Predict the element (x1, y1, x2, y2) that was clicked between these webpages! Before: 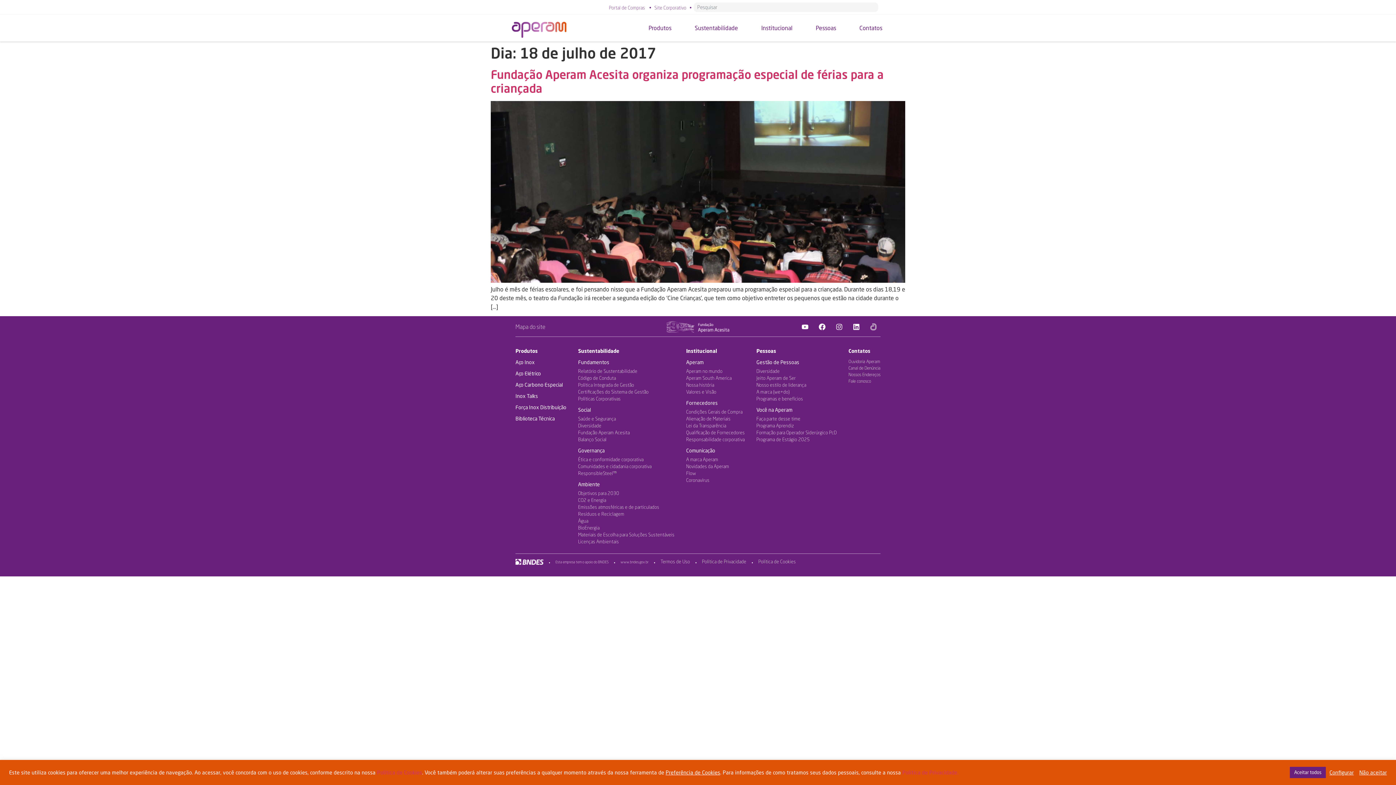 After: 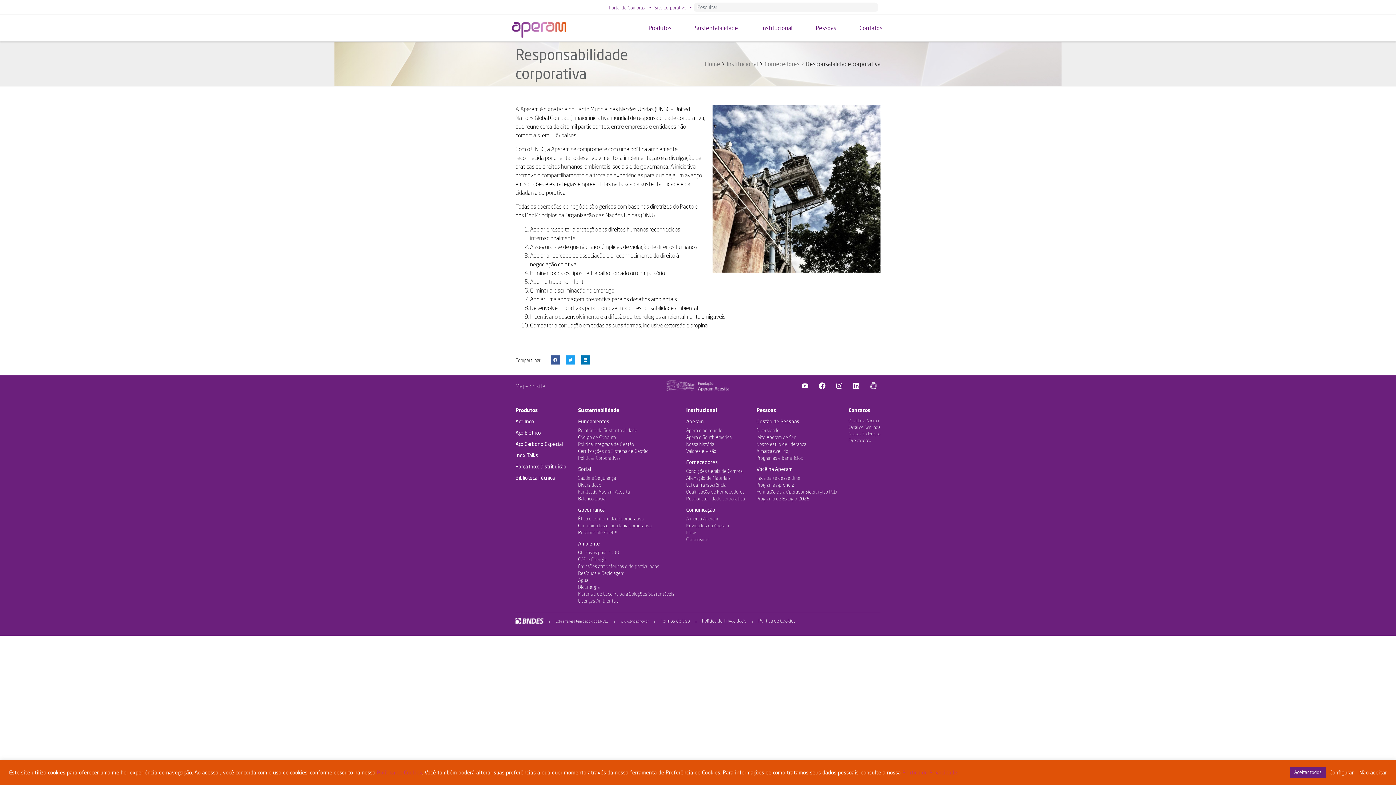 Action: bbox: (686, 436, 744, 442) label: Responsabilidade corporativa